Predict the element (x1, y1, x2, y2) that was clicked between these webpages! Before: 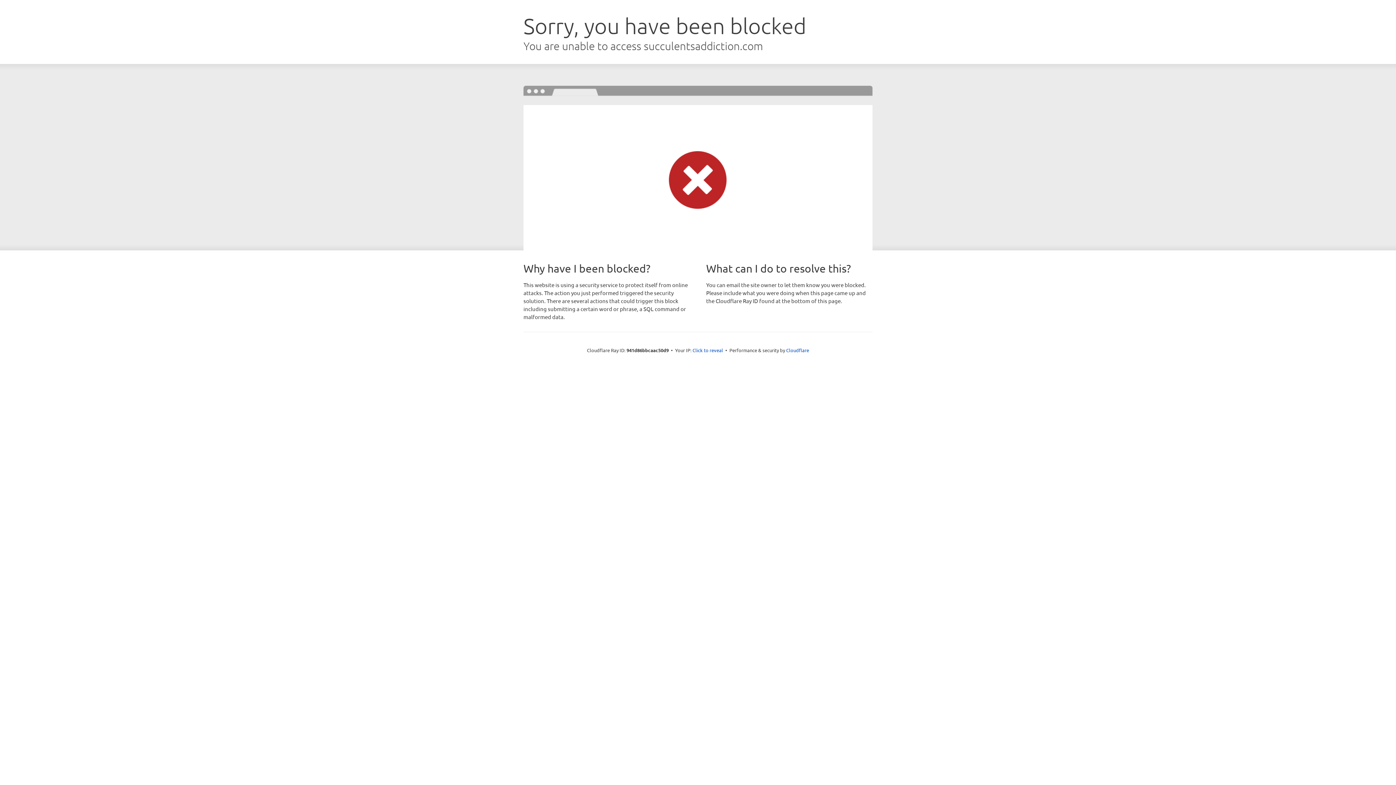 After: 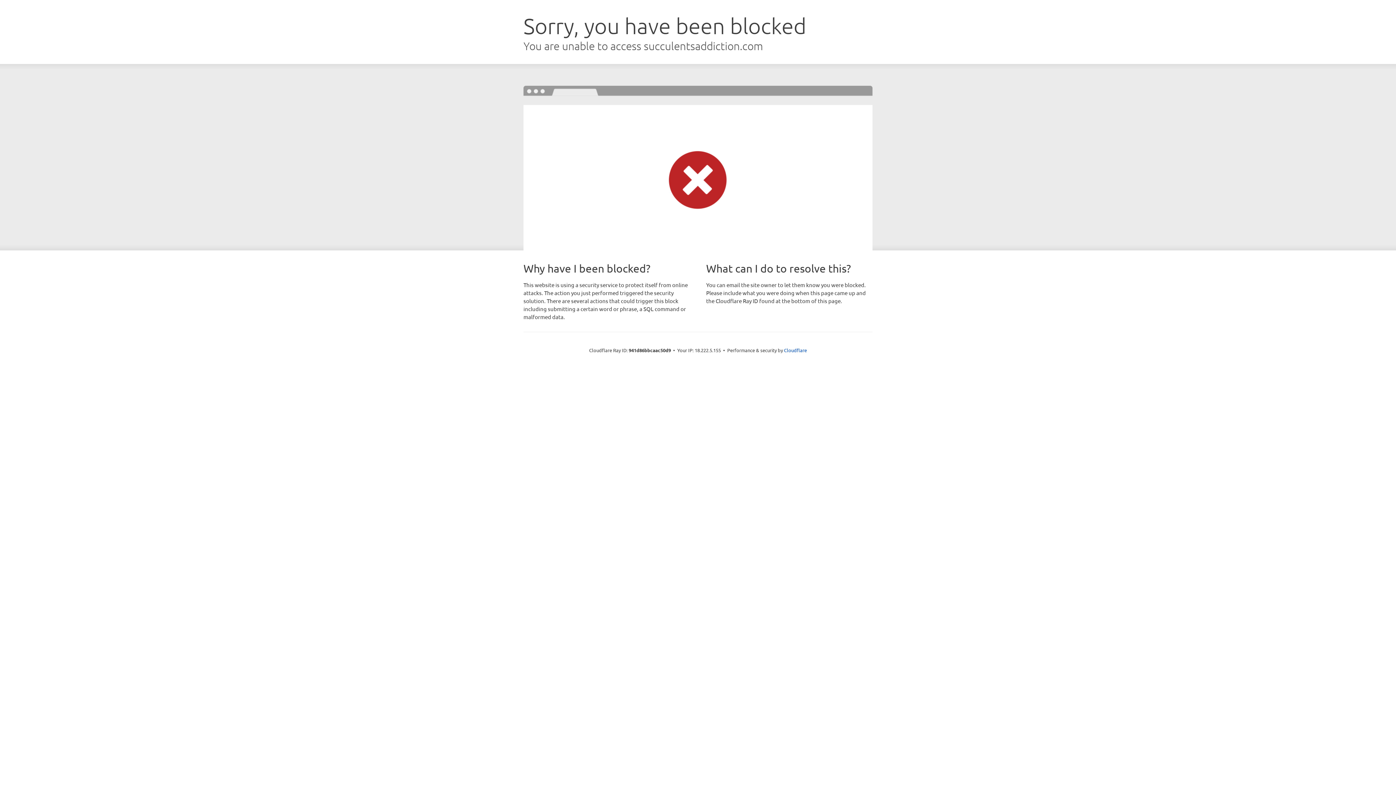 Action: bbox: (692, 346, 723, 353) label: Click to reveal